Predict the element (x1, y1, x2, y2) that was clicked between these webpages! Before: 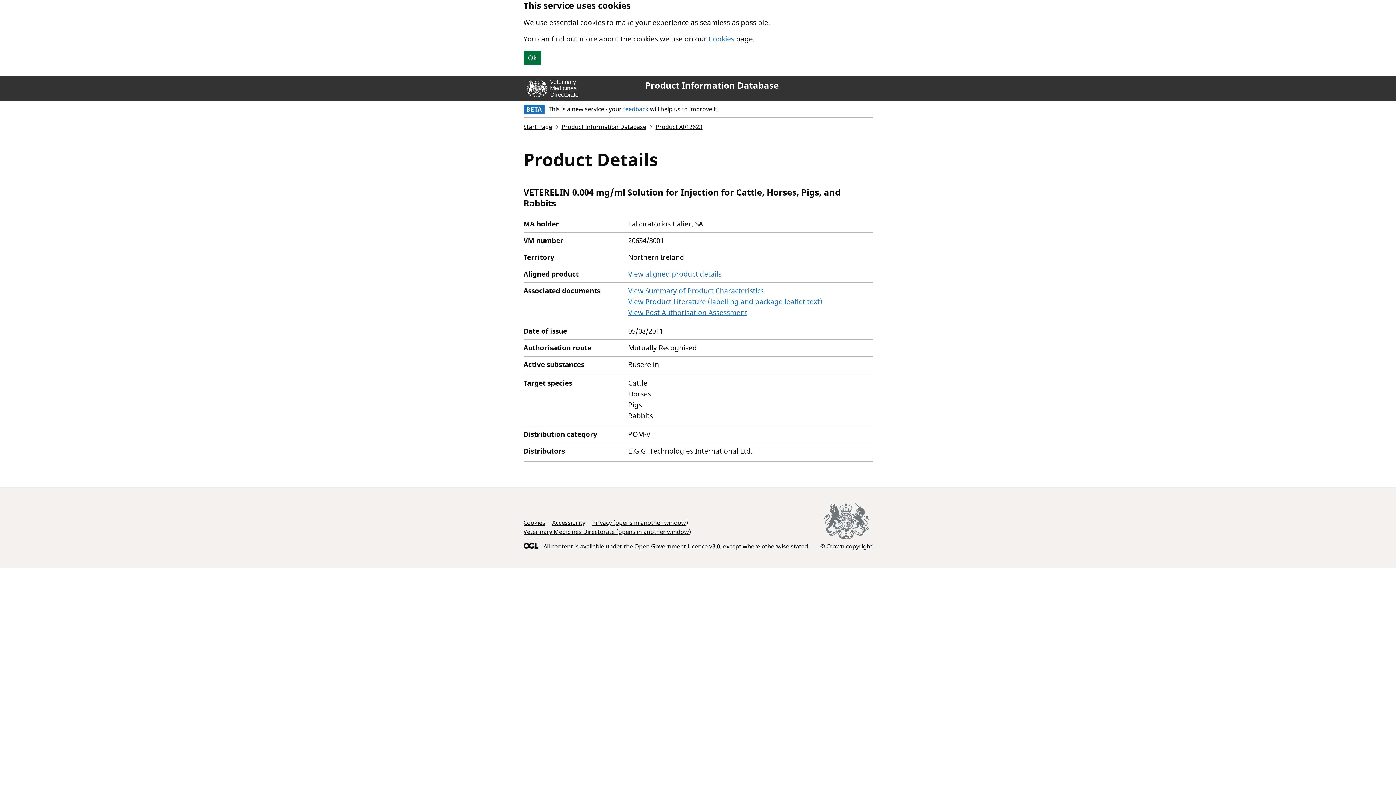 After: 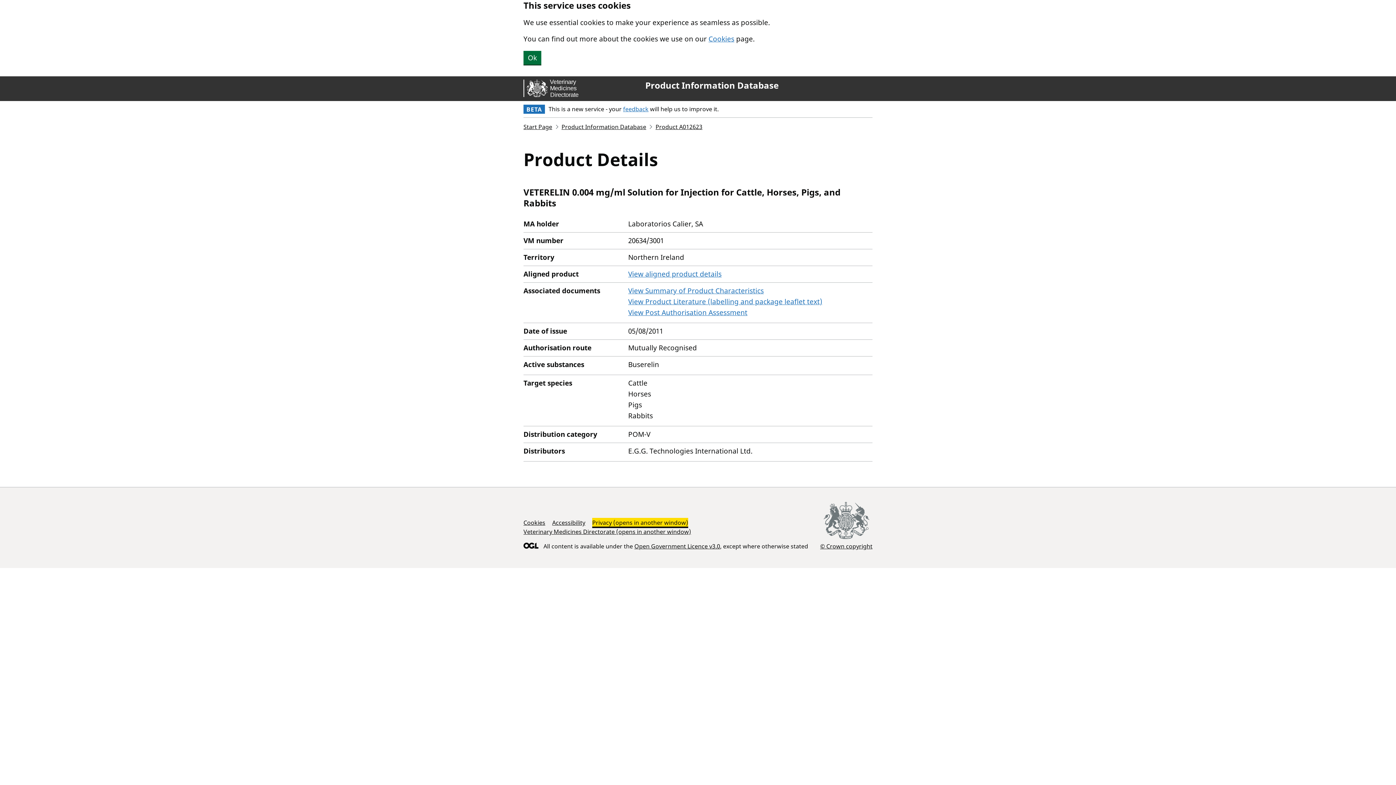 Action: bbox: (592, 518, 688, 526) label: Privacy (opens in another window)